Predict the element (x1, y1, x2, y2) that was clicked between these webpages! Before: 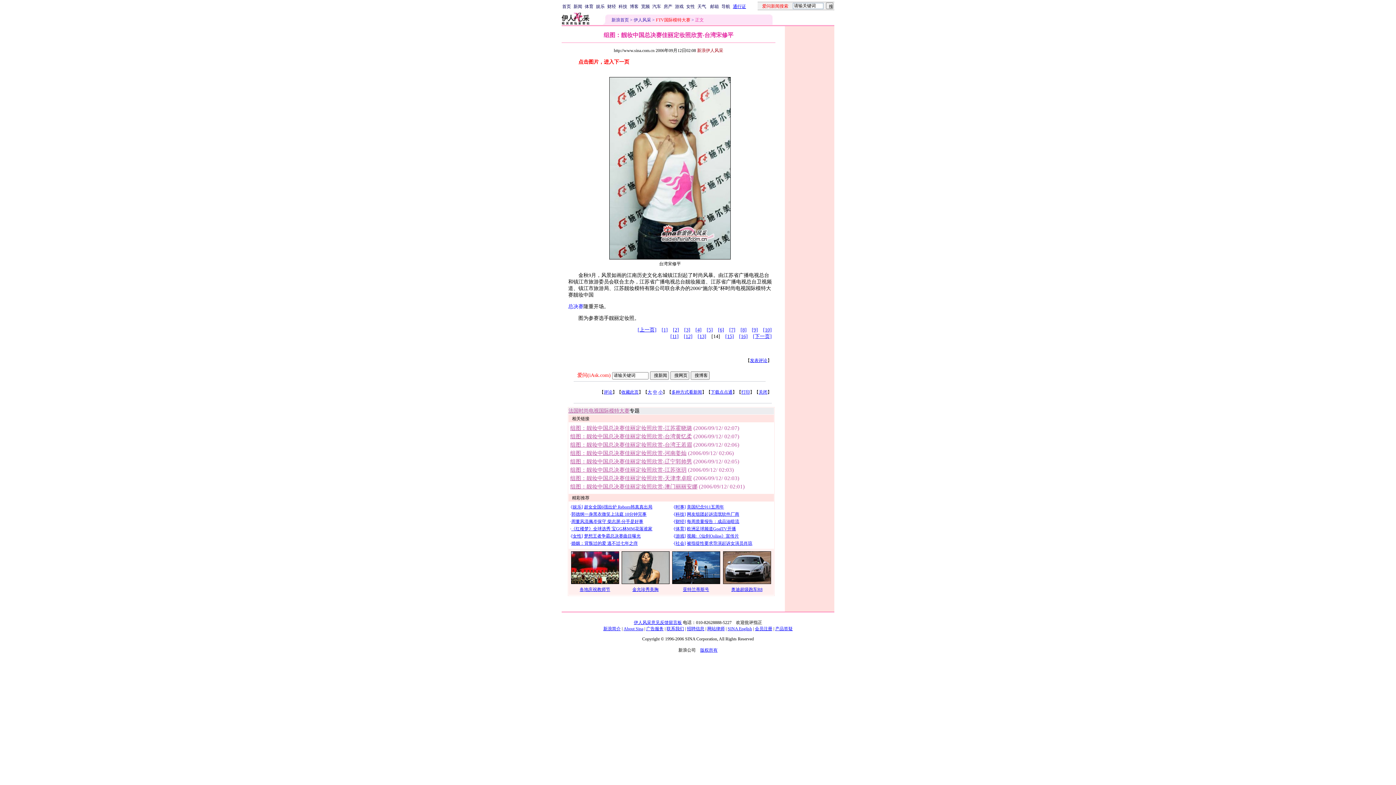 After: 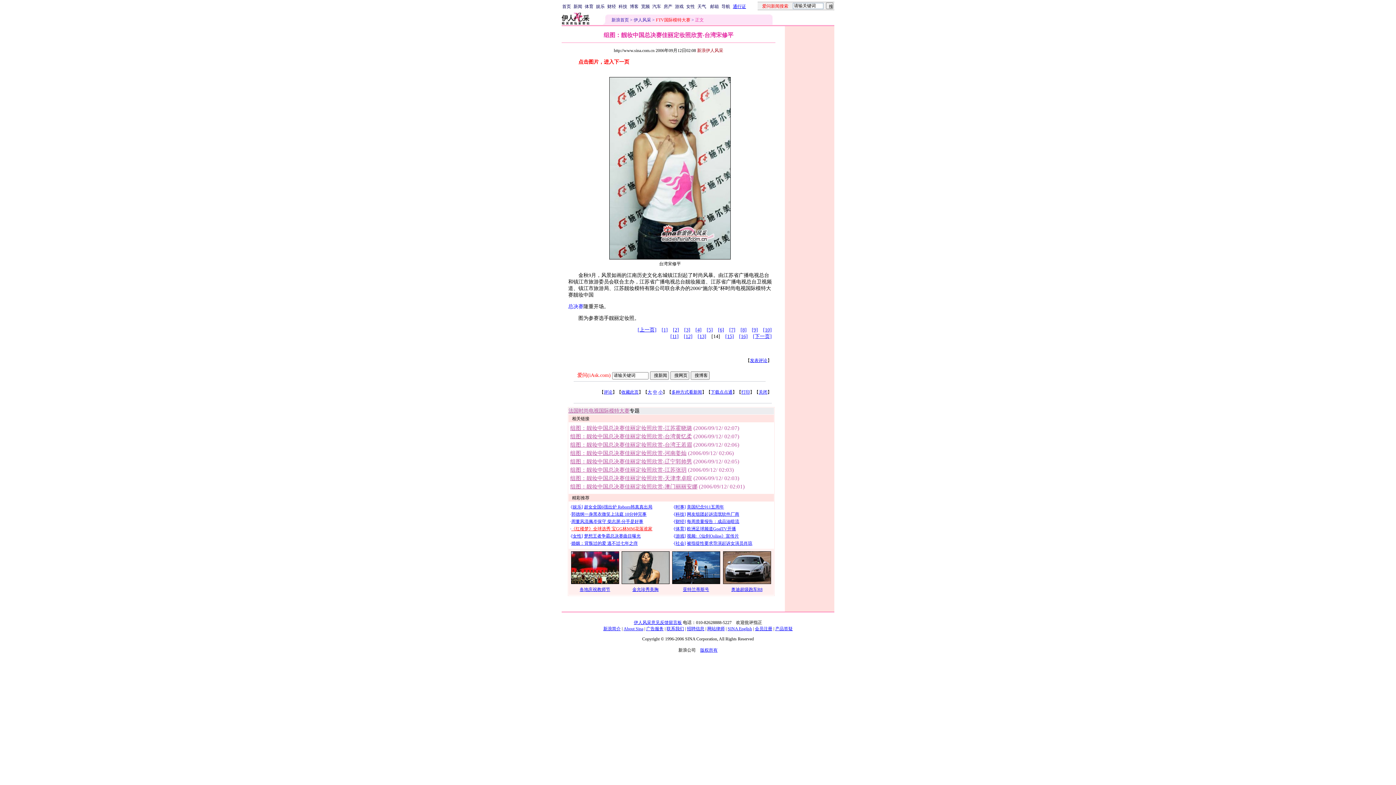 Action: label: 《红楼梦》全球选秀 宝GG林MM花落谁家 bbox: (571, 526, 652, 531)